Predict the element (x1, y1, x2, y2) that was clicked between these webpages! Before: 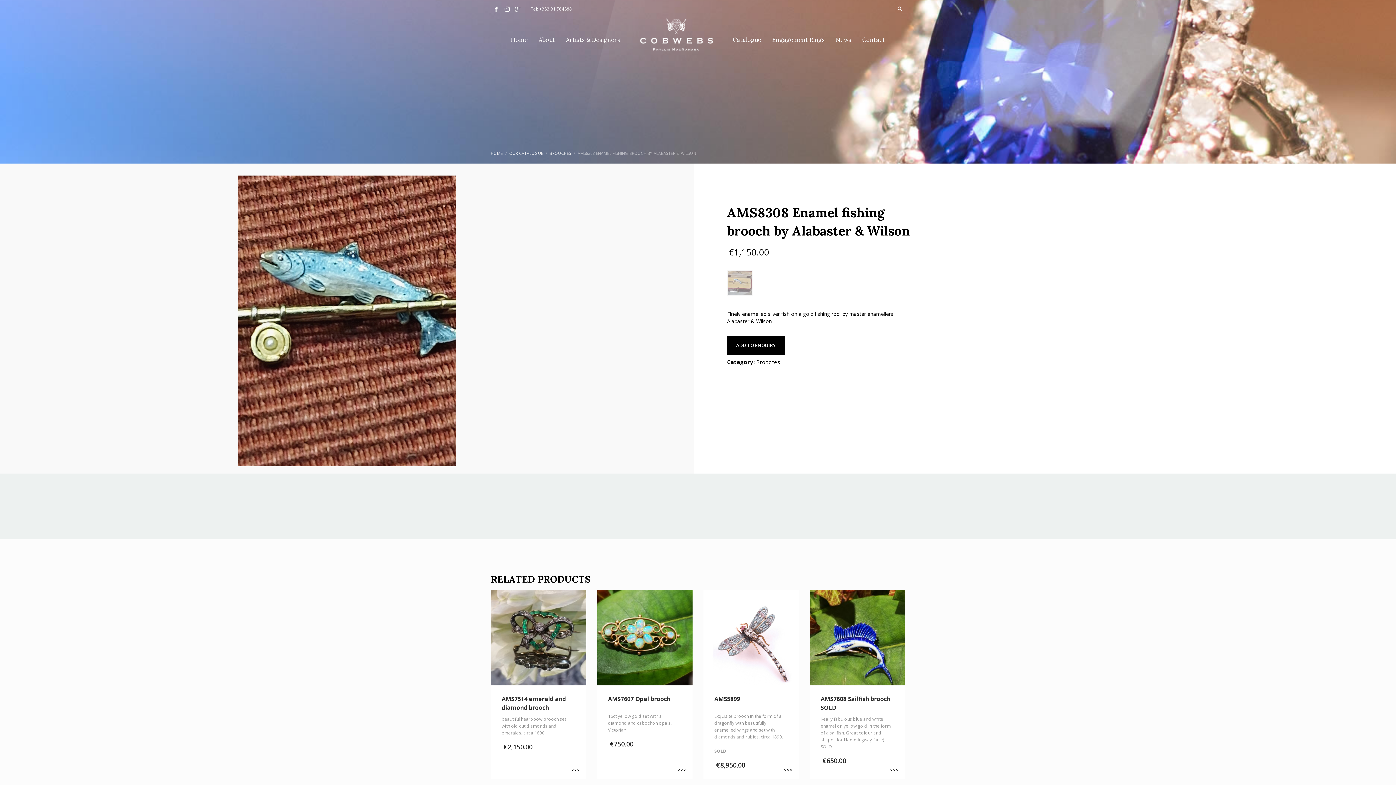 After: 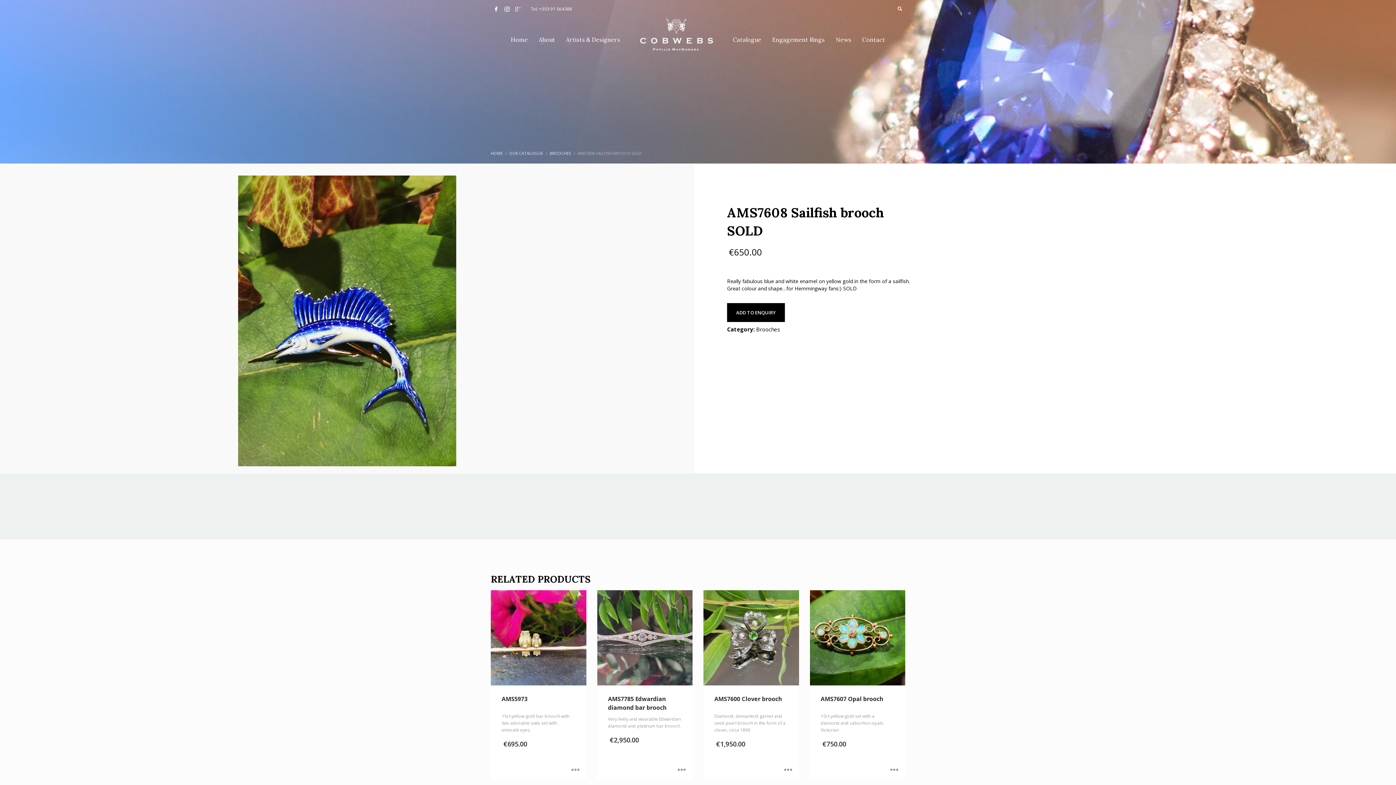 Action: bbox: (887, 761, 901, 779)